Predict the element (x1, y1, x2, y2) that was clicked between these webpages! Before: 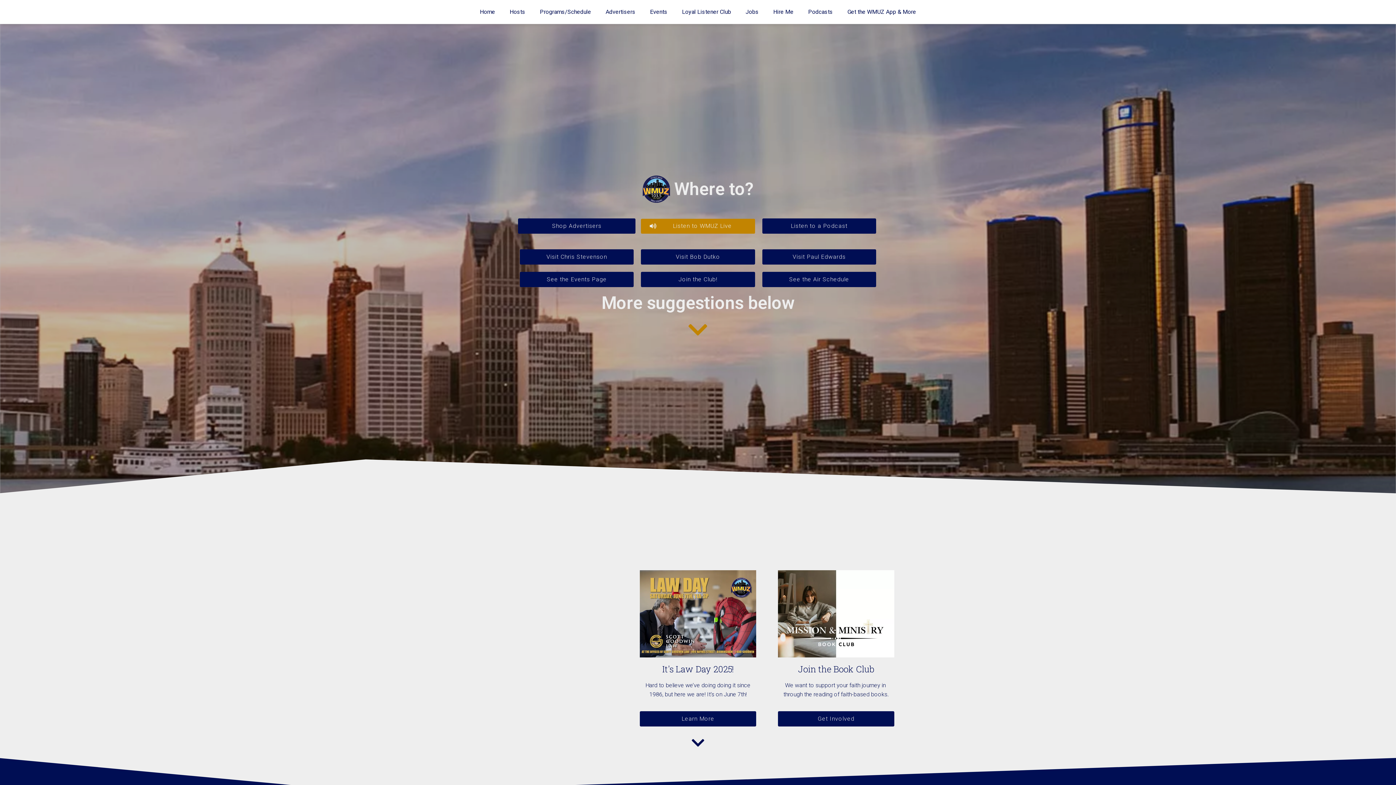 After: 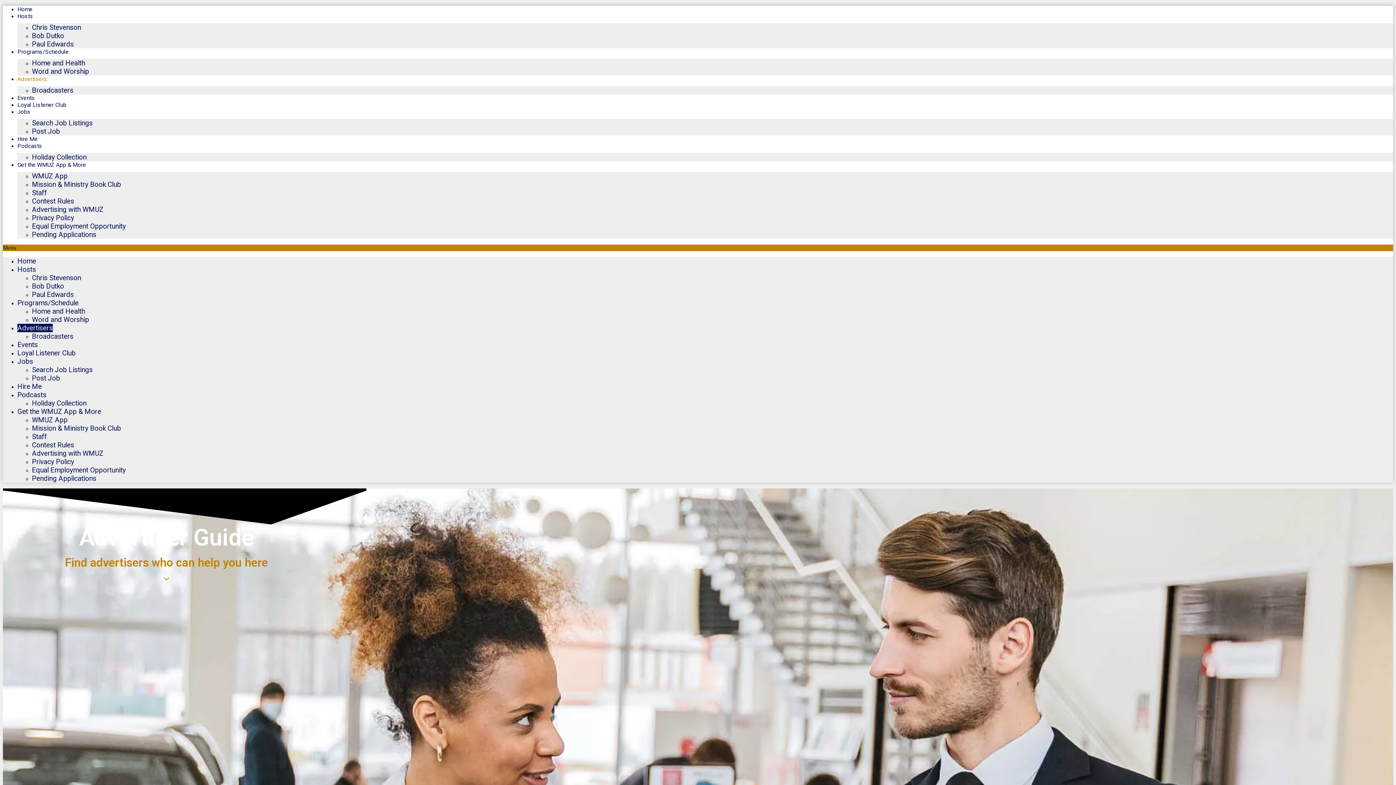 Action: label: Advertisers bbox: (598, 3, 642, 20)